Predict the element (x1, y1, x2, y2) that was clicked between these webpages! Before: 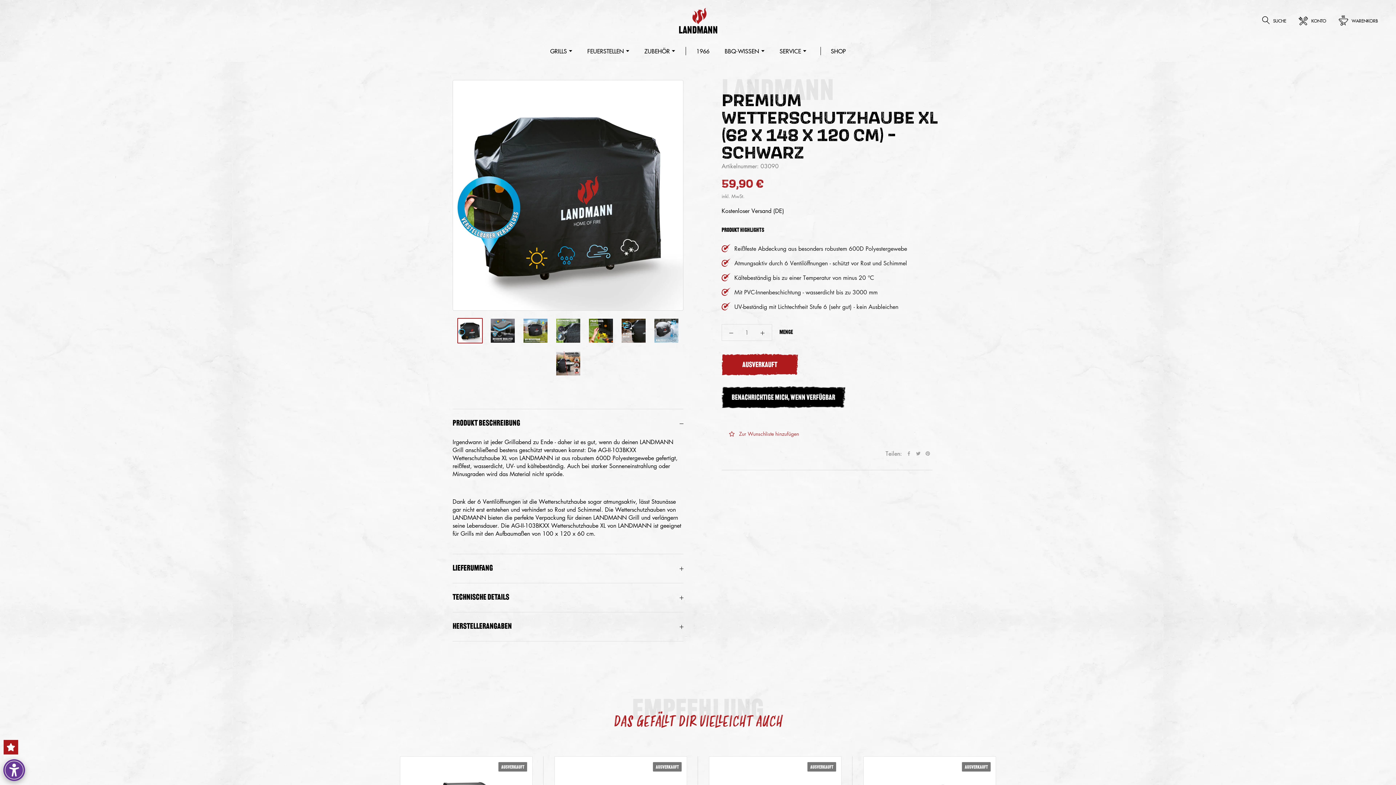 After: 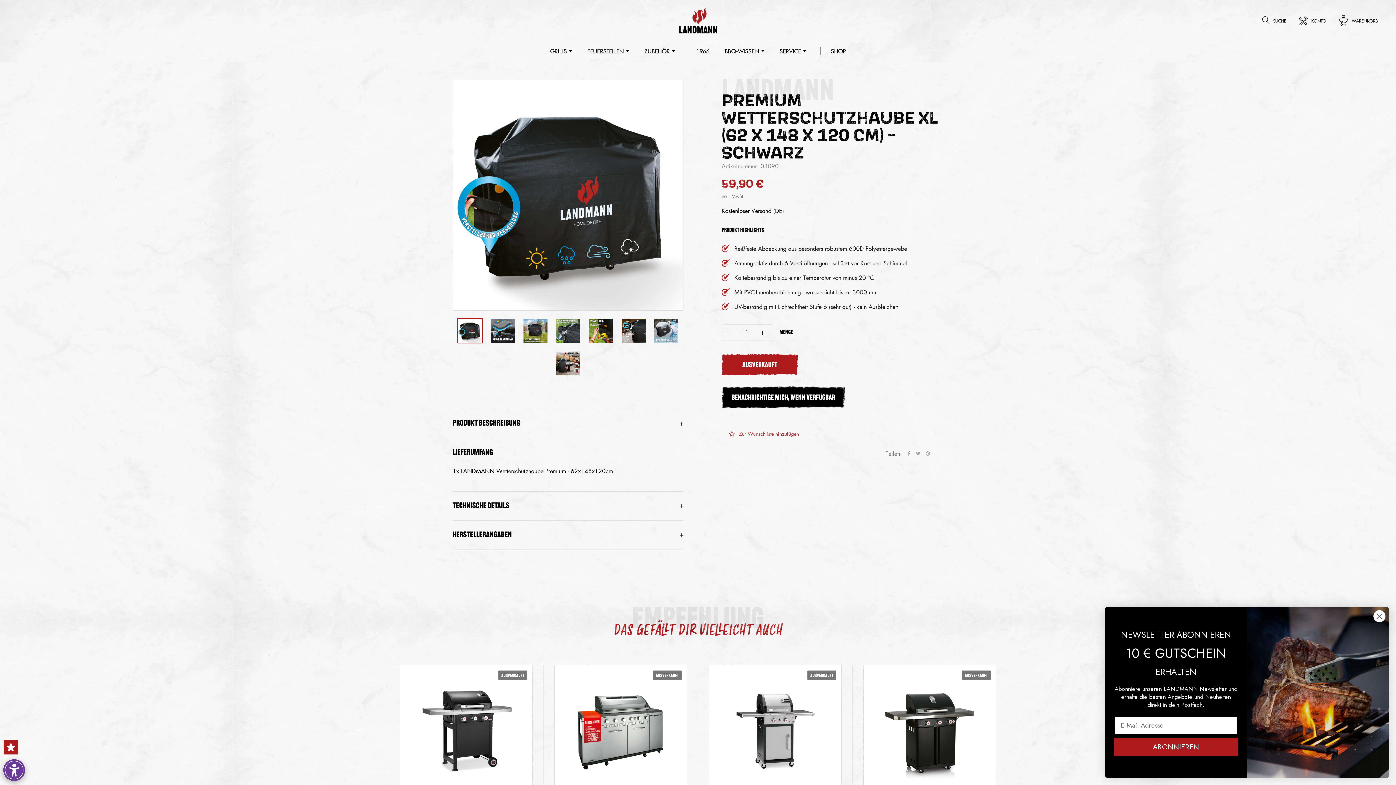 Action: bbox: (452, 554, 683, 583) label: Lieferumfang